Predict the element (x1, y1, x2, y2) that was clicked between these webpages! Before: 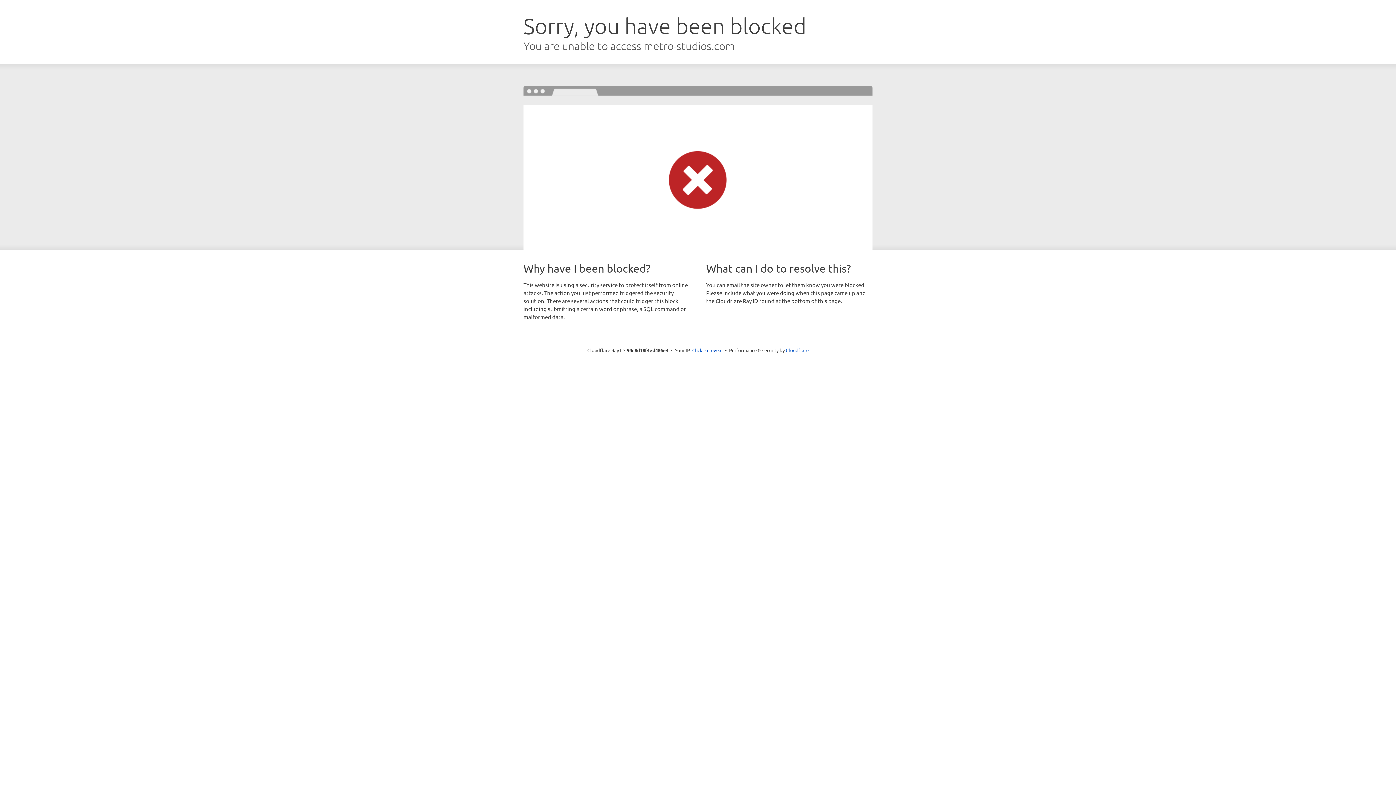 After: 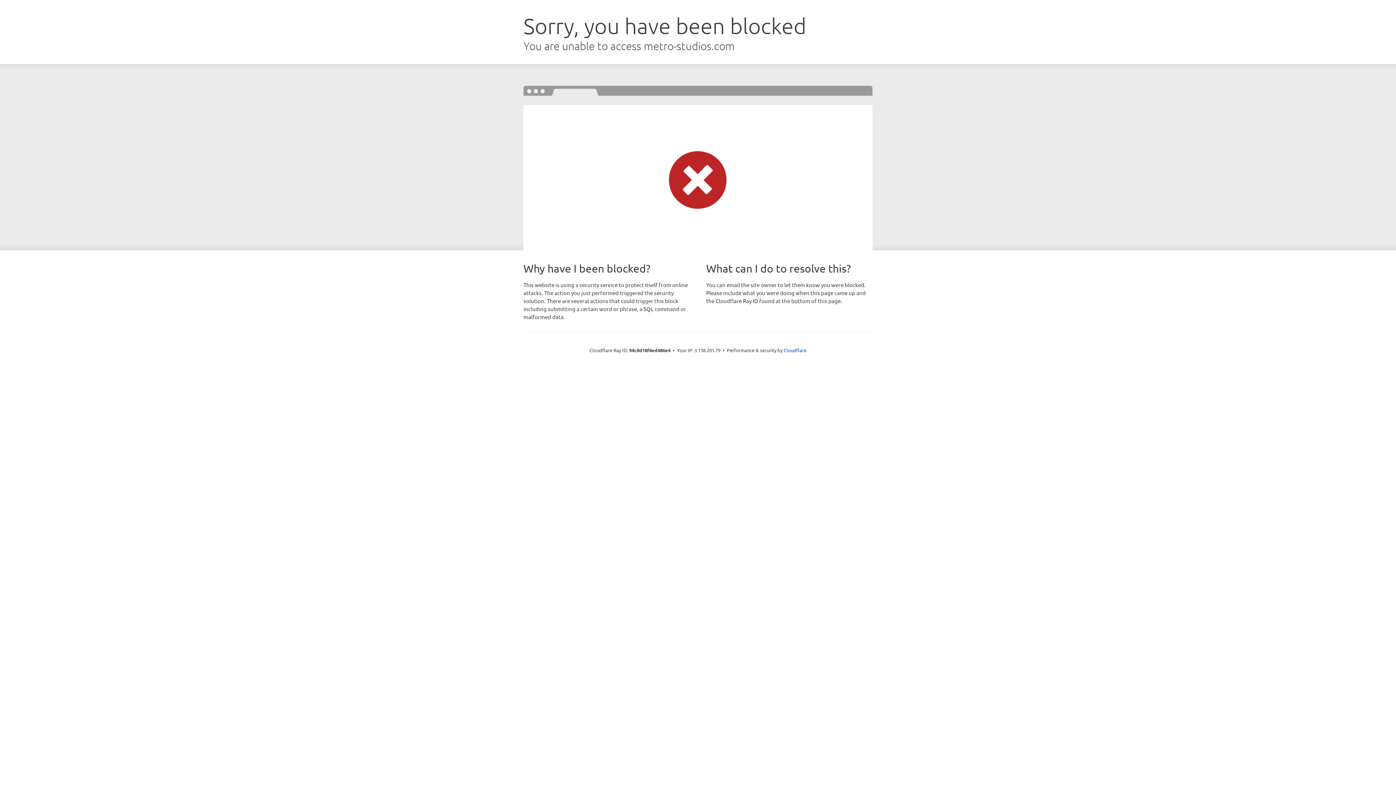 Action: bbox: (692, 346, 722, 353) label: Click to reveal